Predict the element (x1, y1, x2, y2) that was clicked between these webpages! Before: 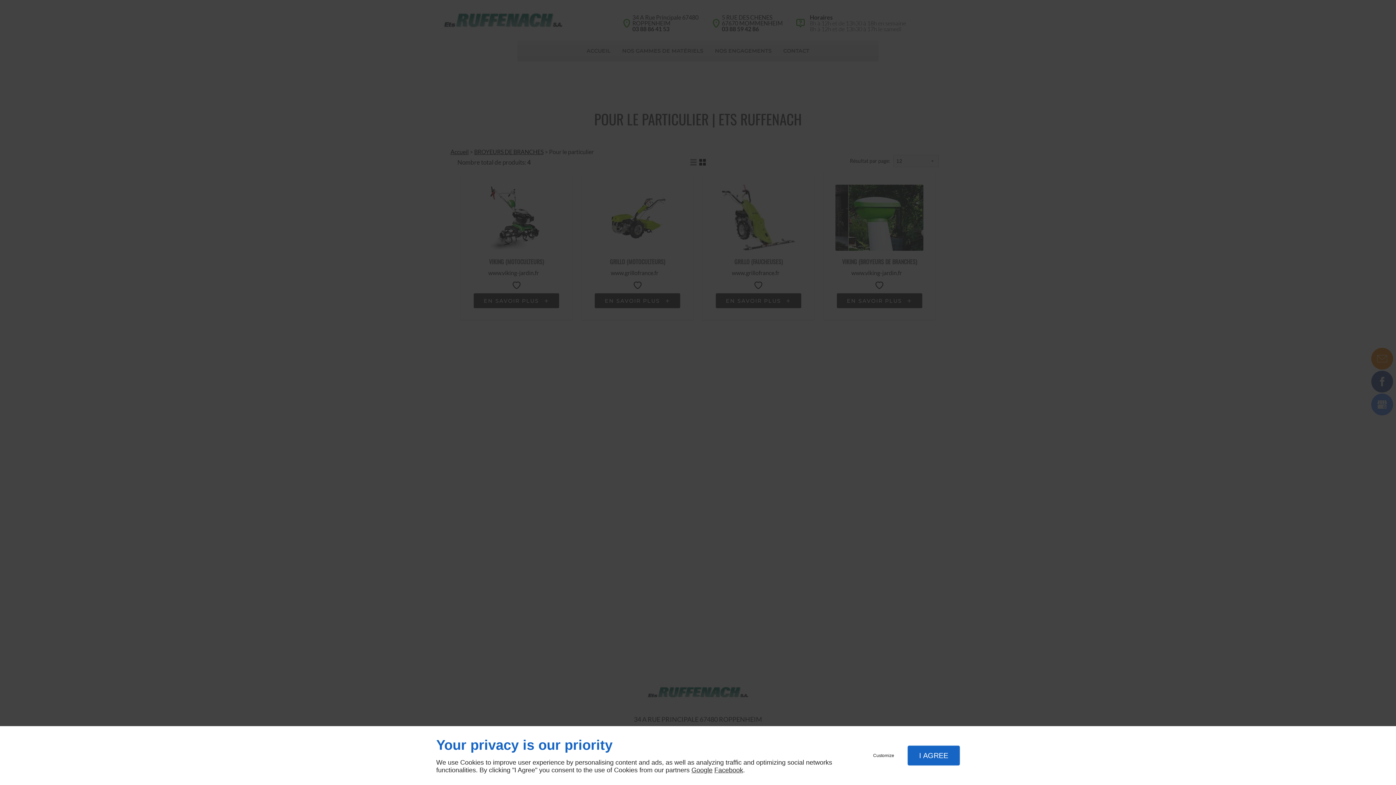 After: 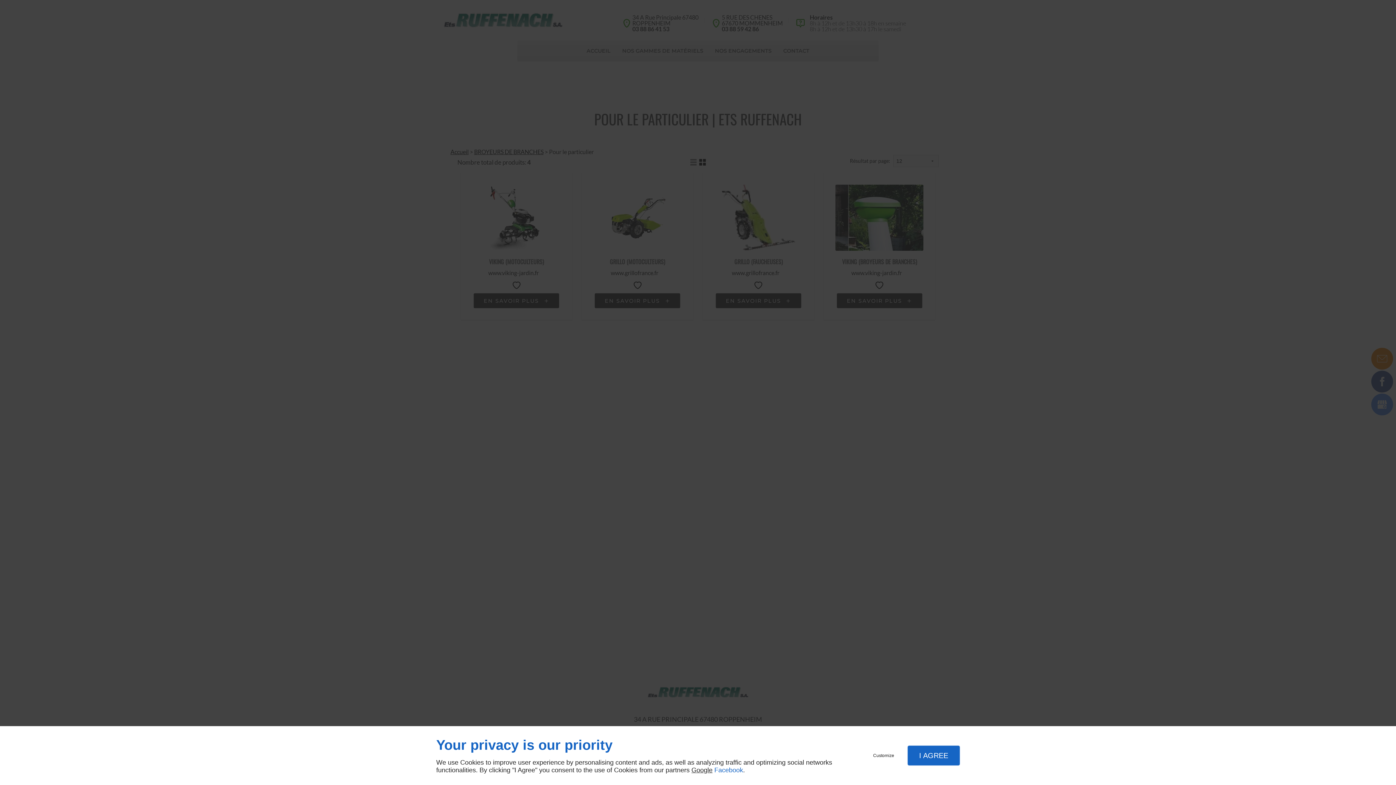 Action: label: Facebook bbox: (714, 766, 743, 774)